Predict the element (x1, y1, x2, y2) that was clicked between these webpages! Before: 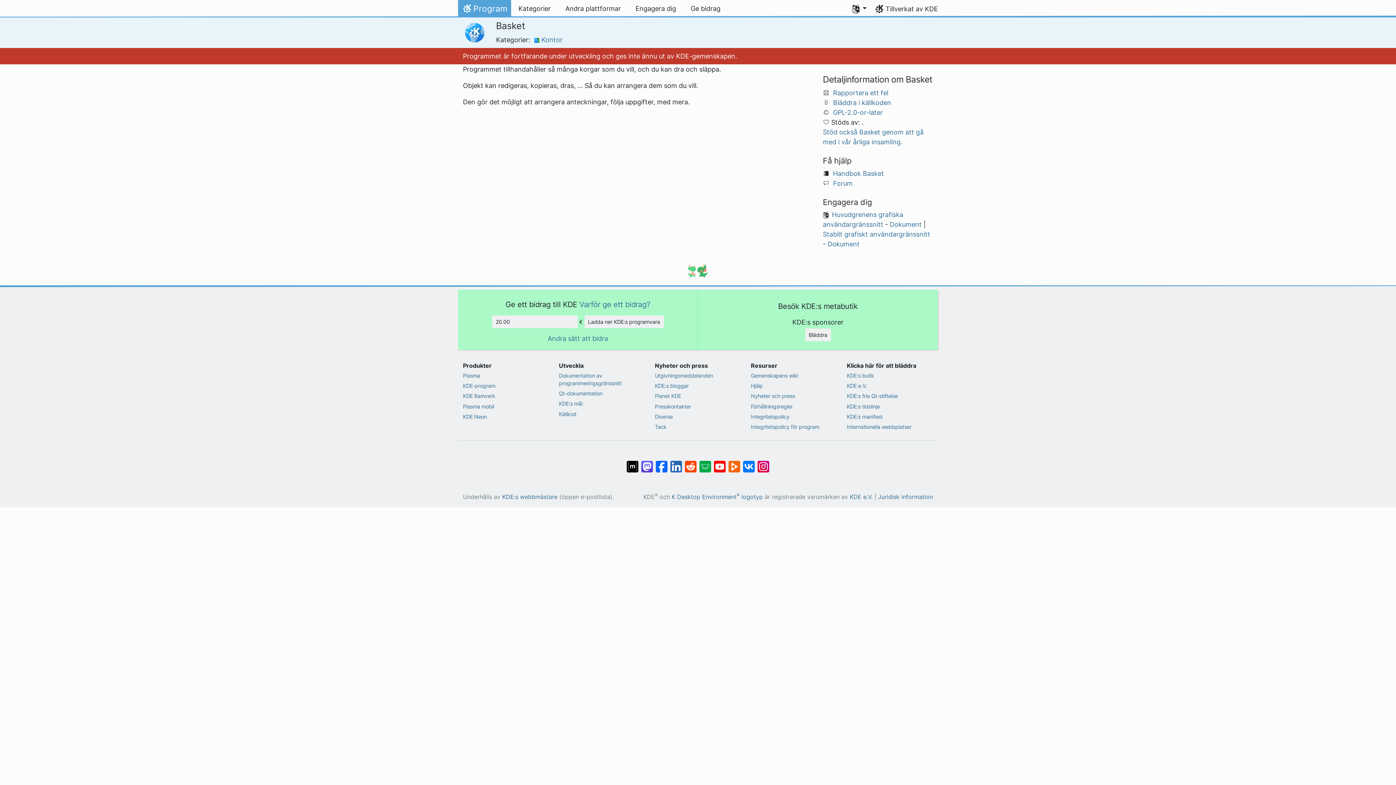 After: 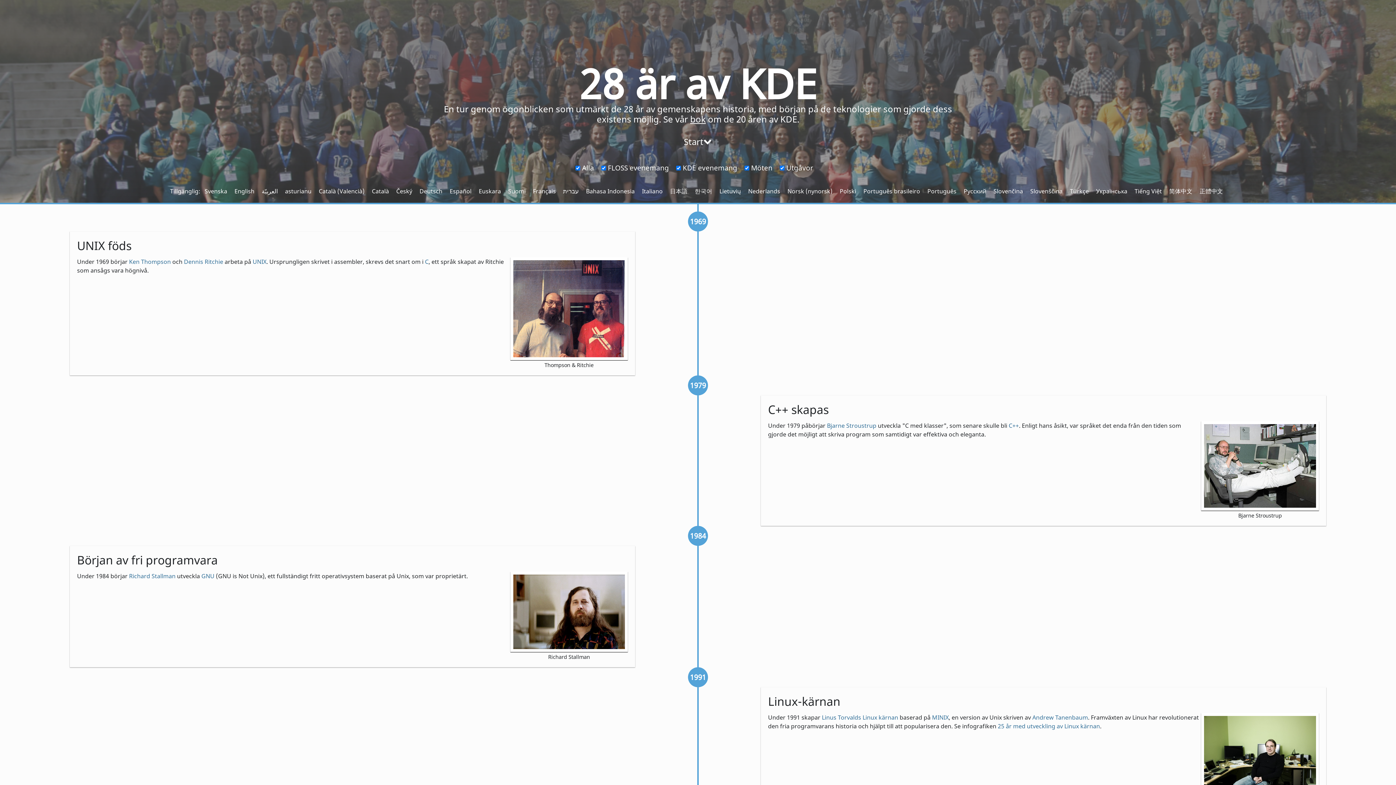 Action: bbox: (847, 402, 933, 410) label: KDE:s tidslinje